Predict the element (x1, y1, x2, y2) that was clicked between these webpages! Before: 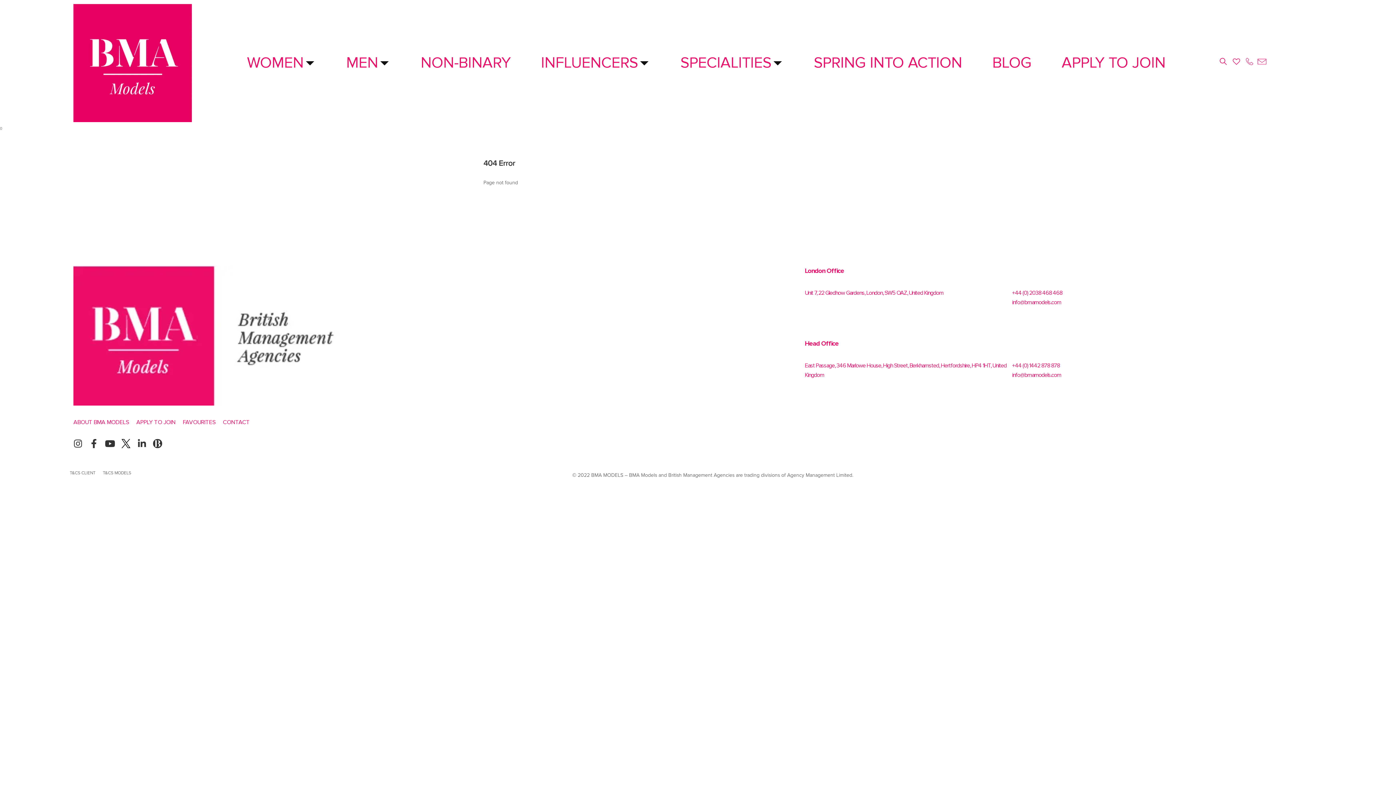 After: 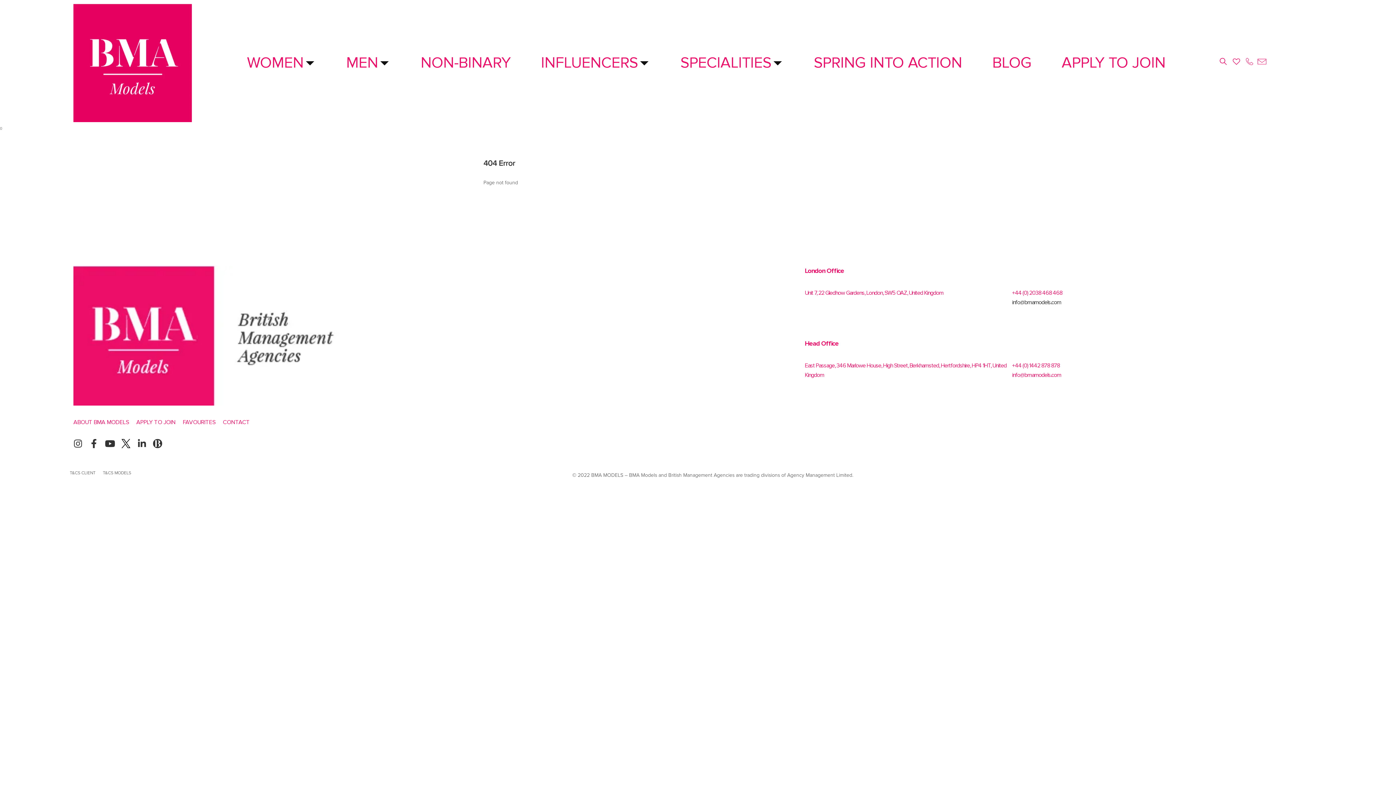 Action: label: info@bmamodels.com bbox: (1012, 299, 1061, 306)